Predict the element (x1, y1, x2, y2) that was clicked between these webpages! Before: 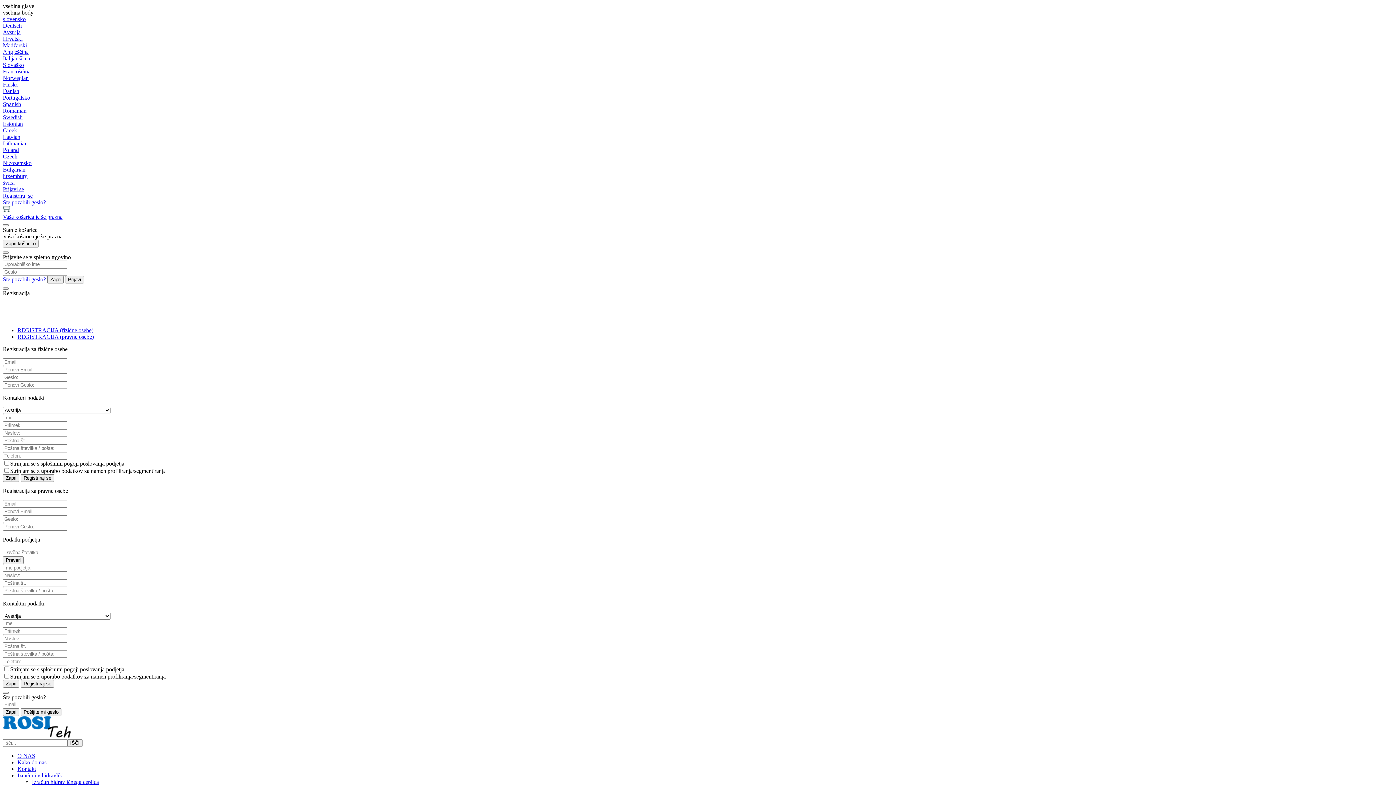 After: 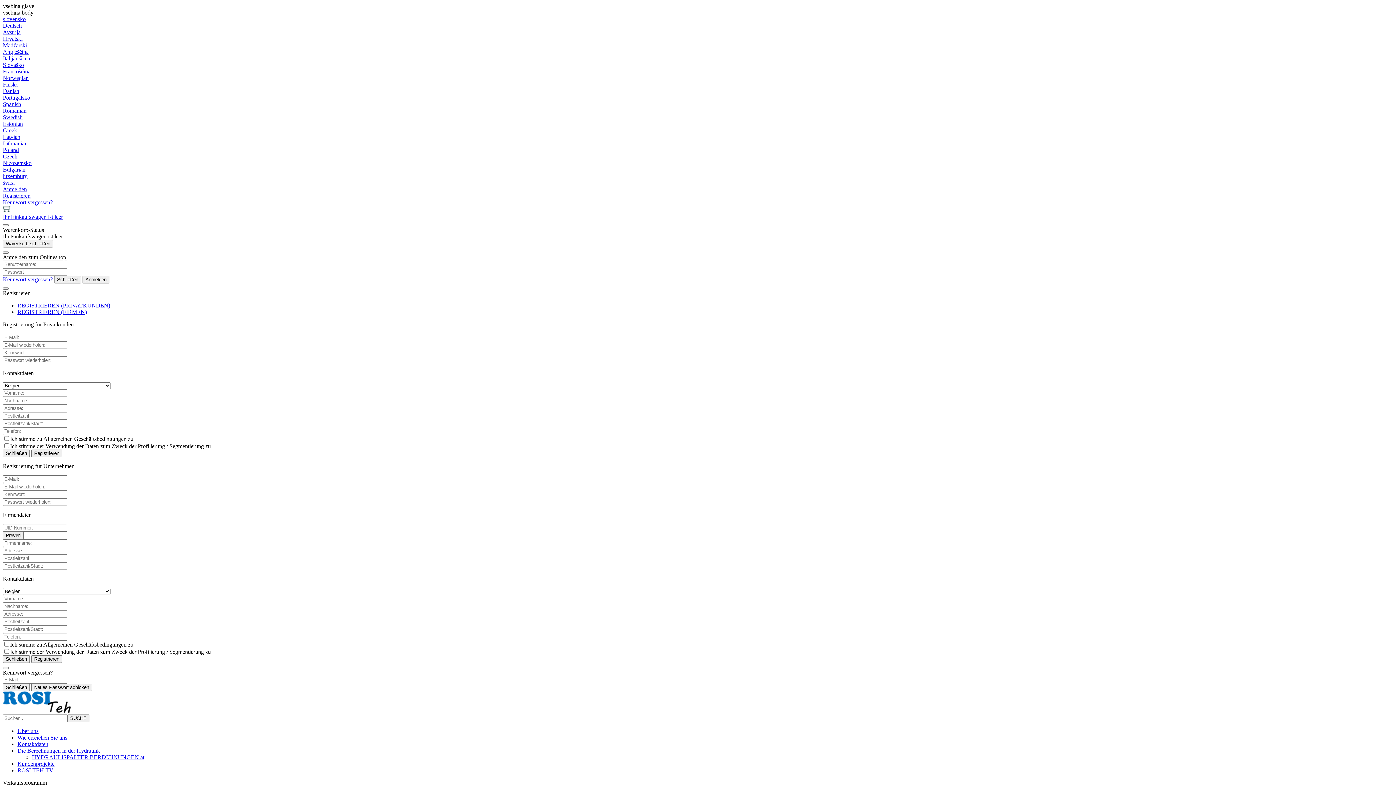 Action: bbox: (2, 29, 20, 35) label: Avstrija